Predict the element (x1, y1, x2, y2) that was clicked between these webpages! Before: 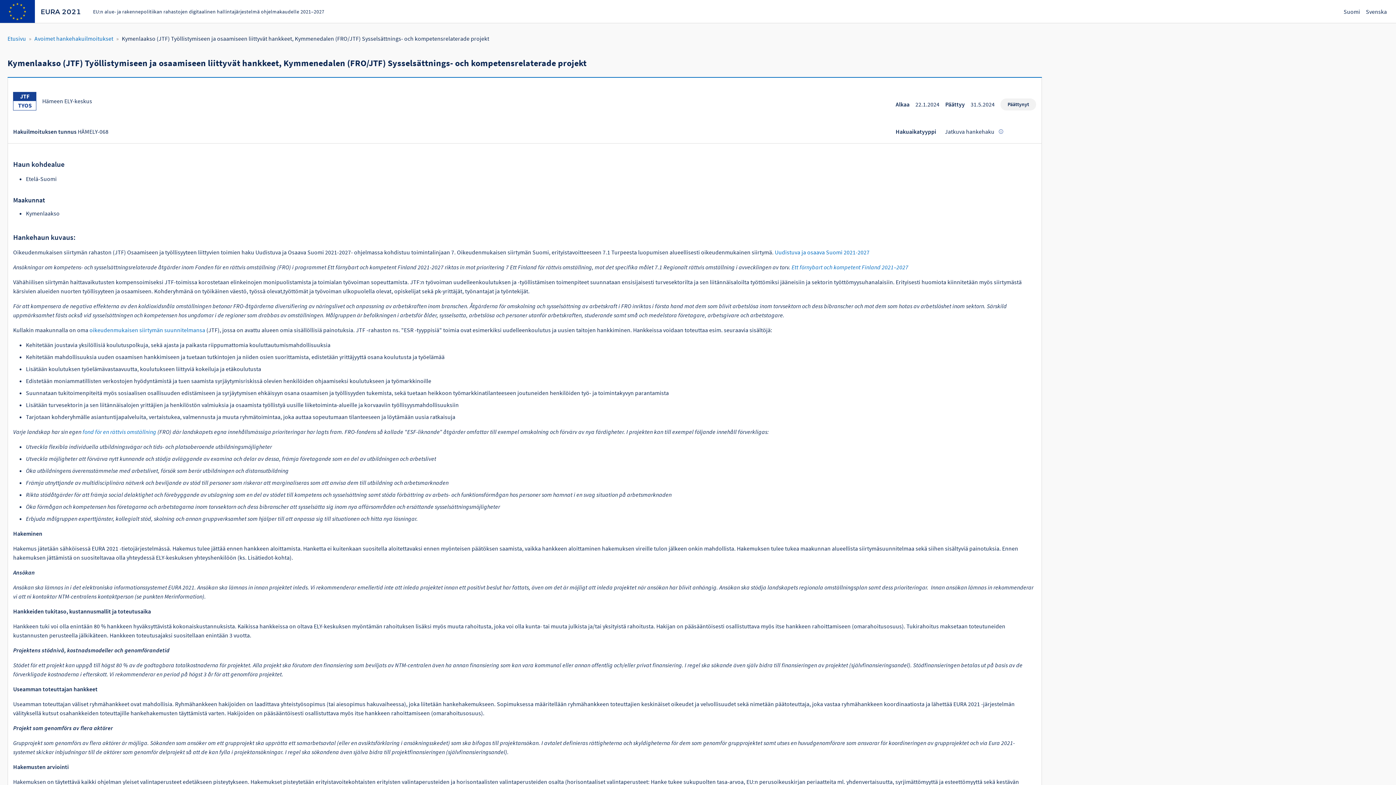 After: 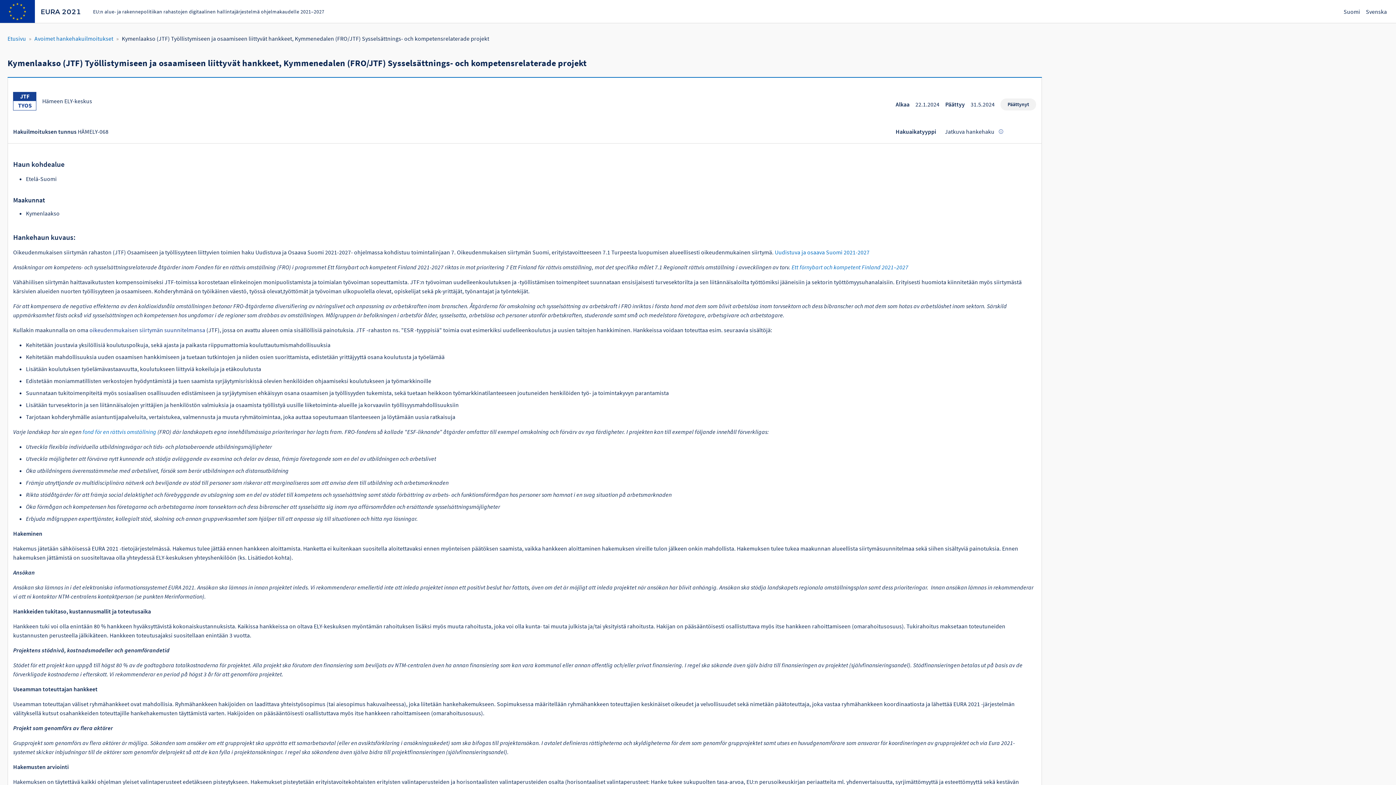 Action: bbox: (89, 326, 205, 333) label: oikeudenmukaisen siirtymän suunnitelmansa